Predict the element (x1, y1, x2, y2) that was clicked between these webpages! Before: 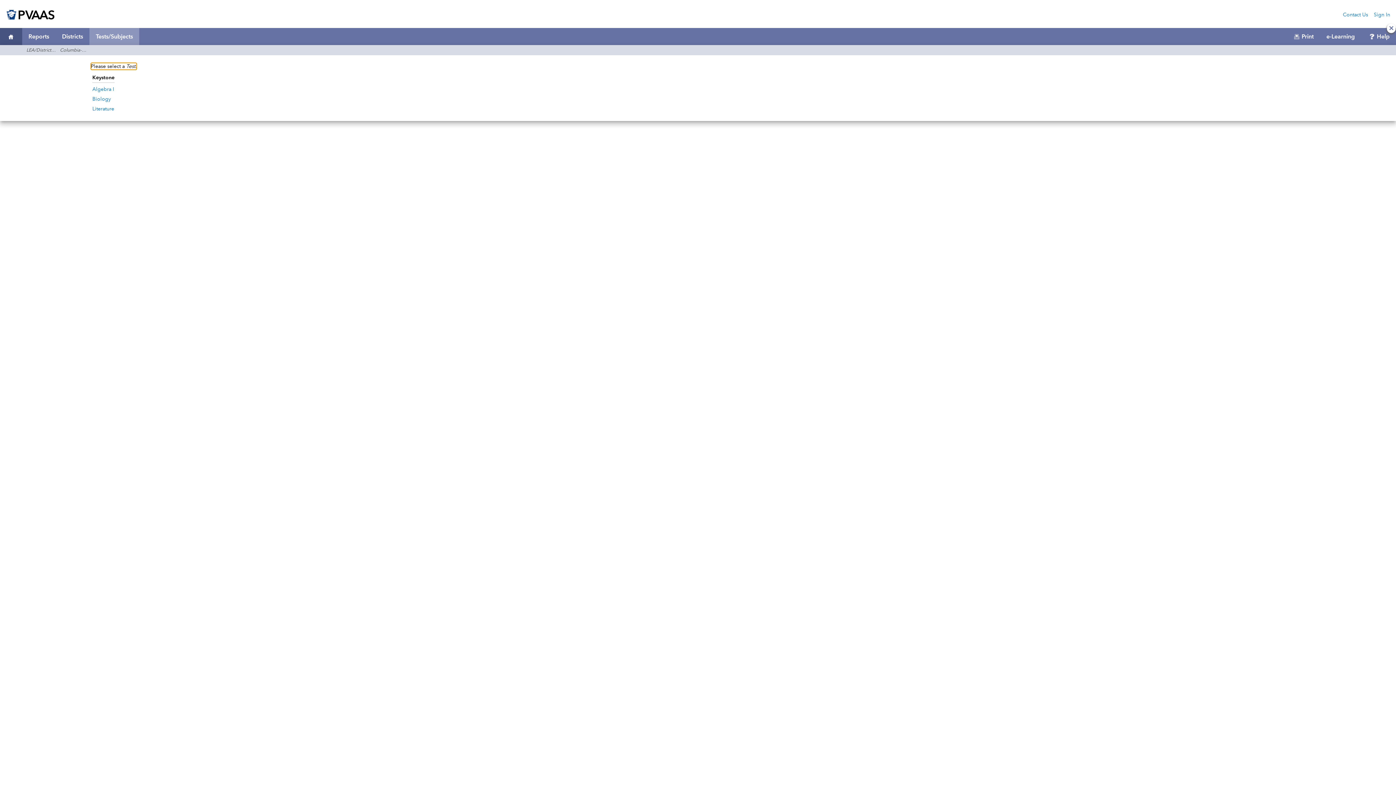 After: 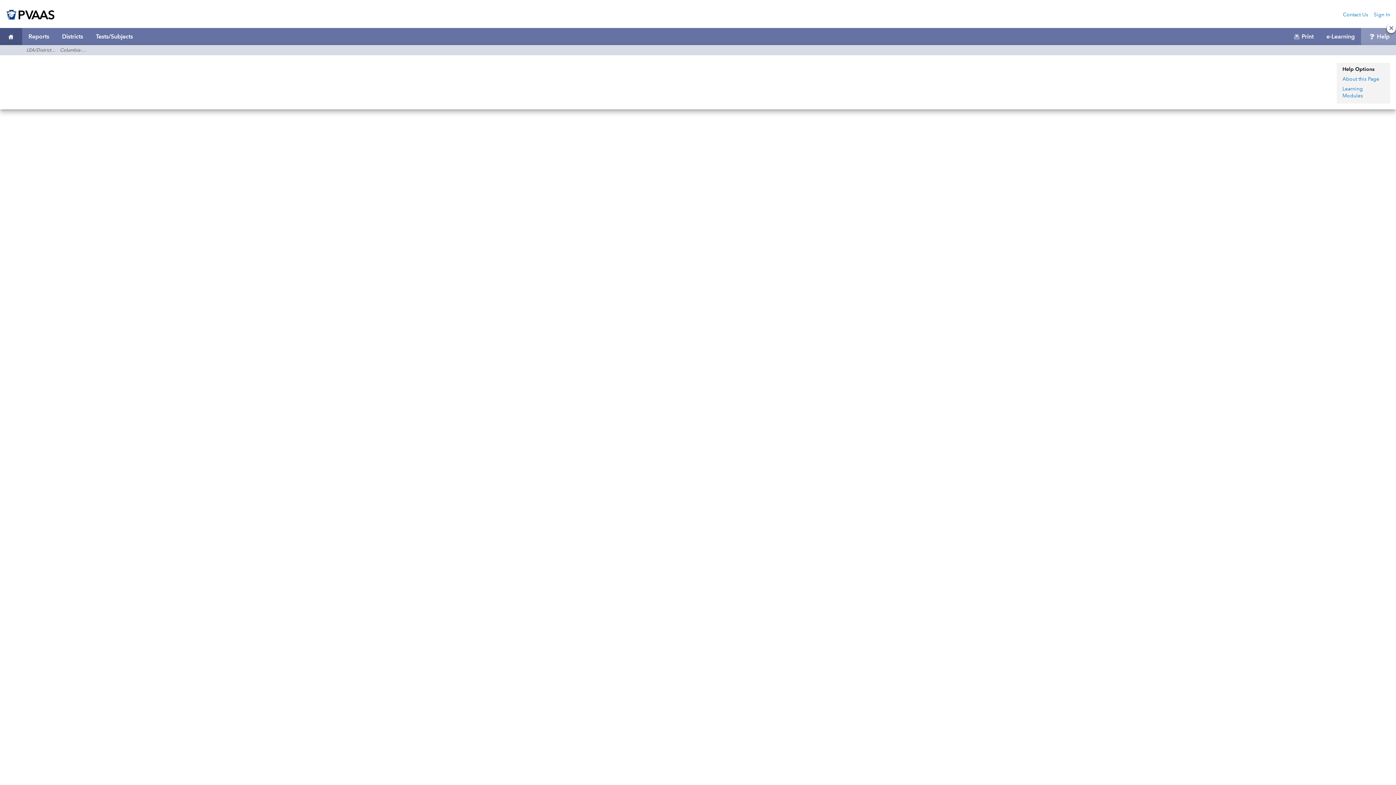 Action: bbox: (1361, 33, 1396, 39) label: Help